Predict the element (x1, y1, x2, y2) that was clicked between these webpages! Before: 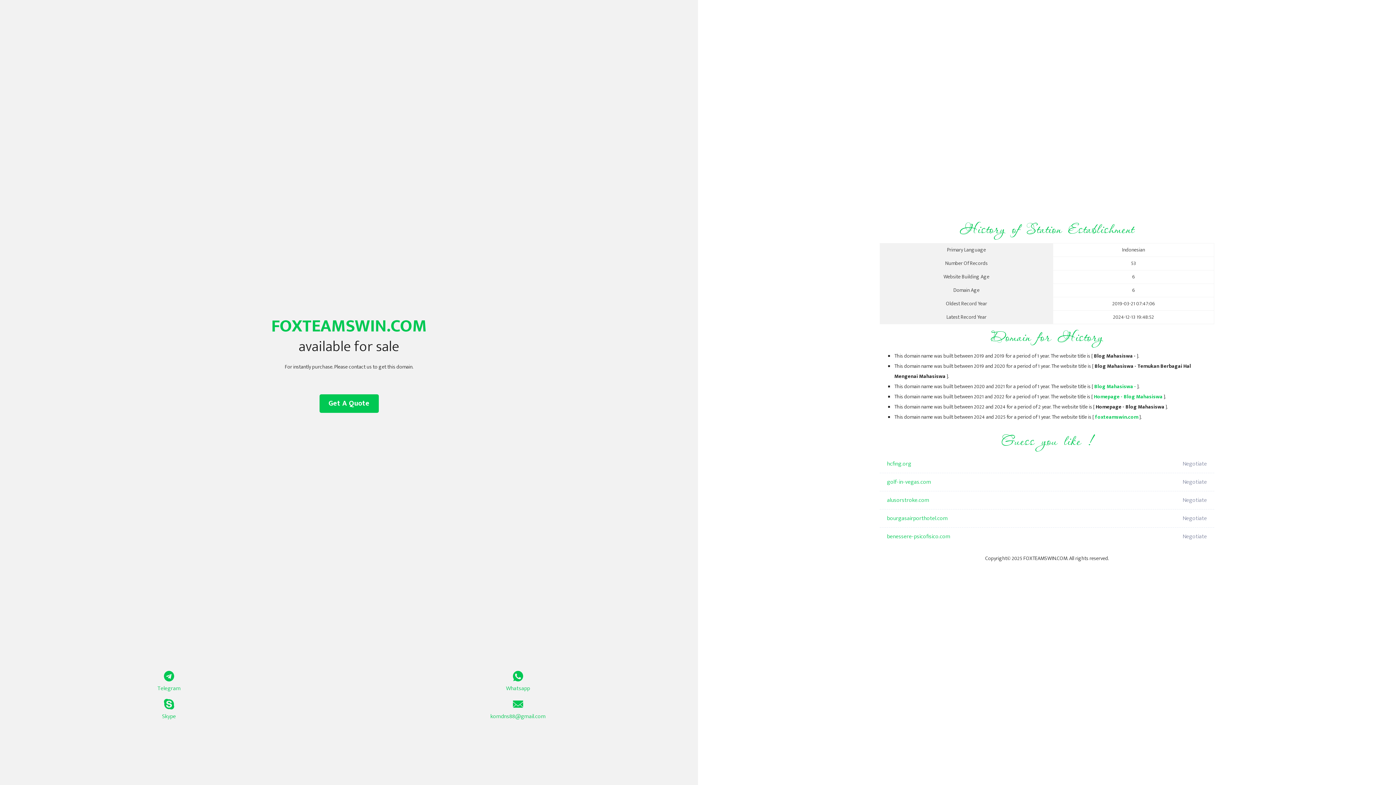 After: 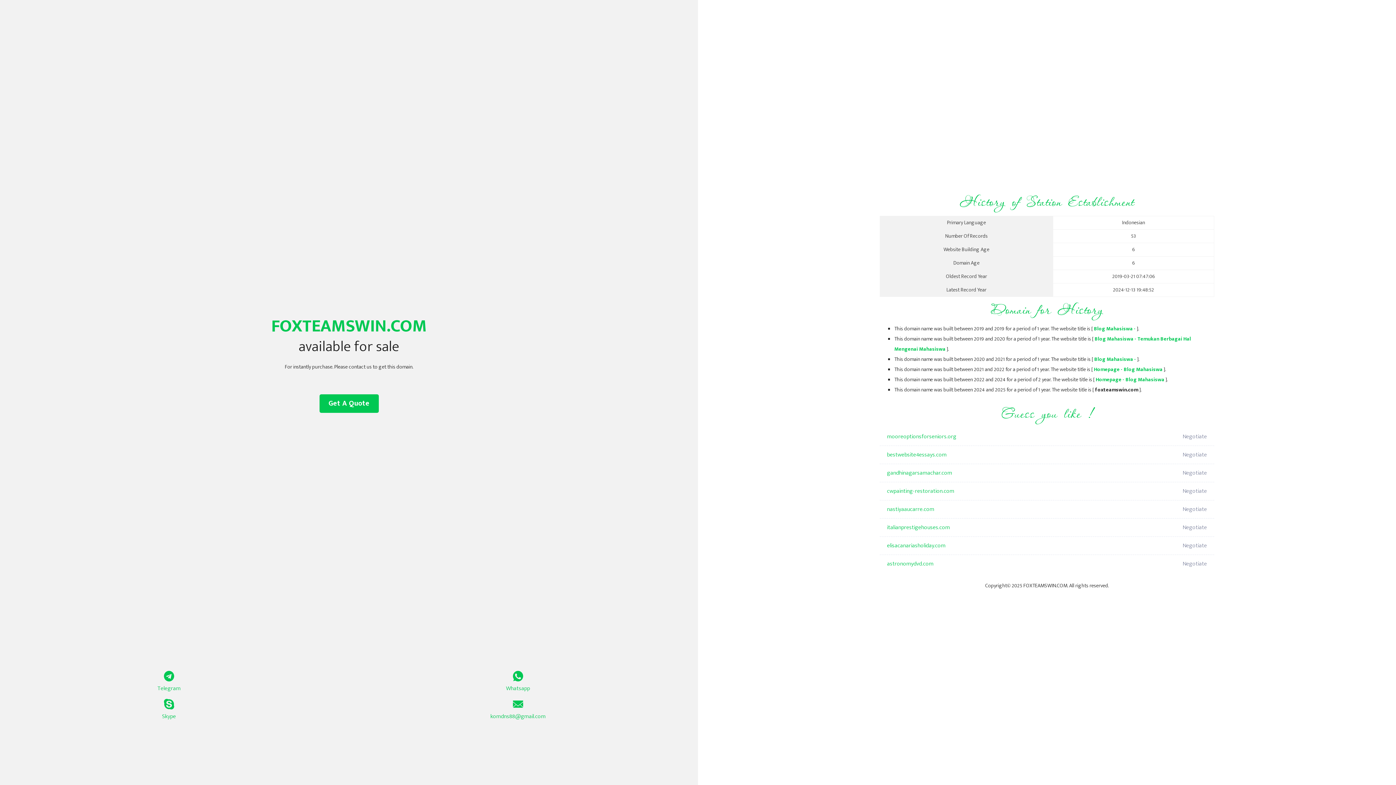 Action: label: Blog Mahasiswa - bbox: (1094, 382, 1136, 391)